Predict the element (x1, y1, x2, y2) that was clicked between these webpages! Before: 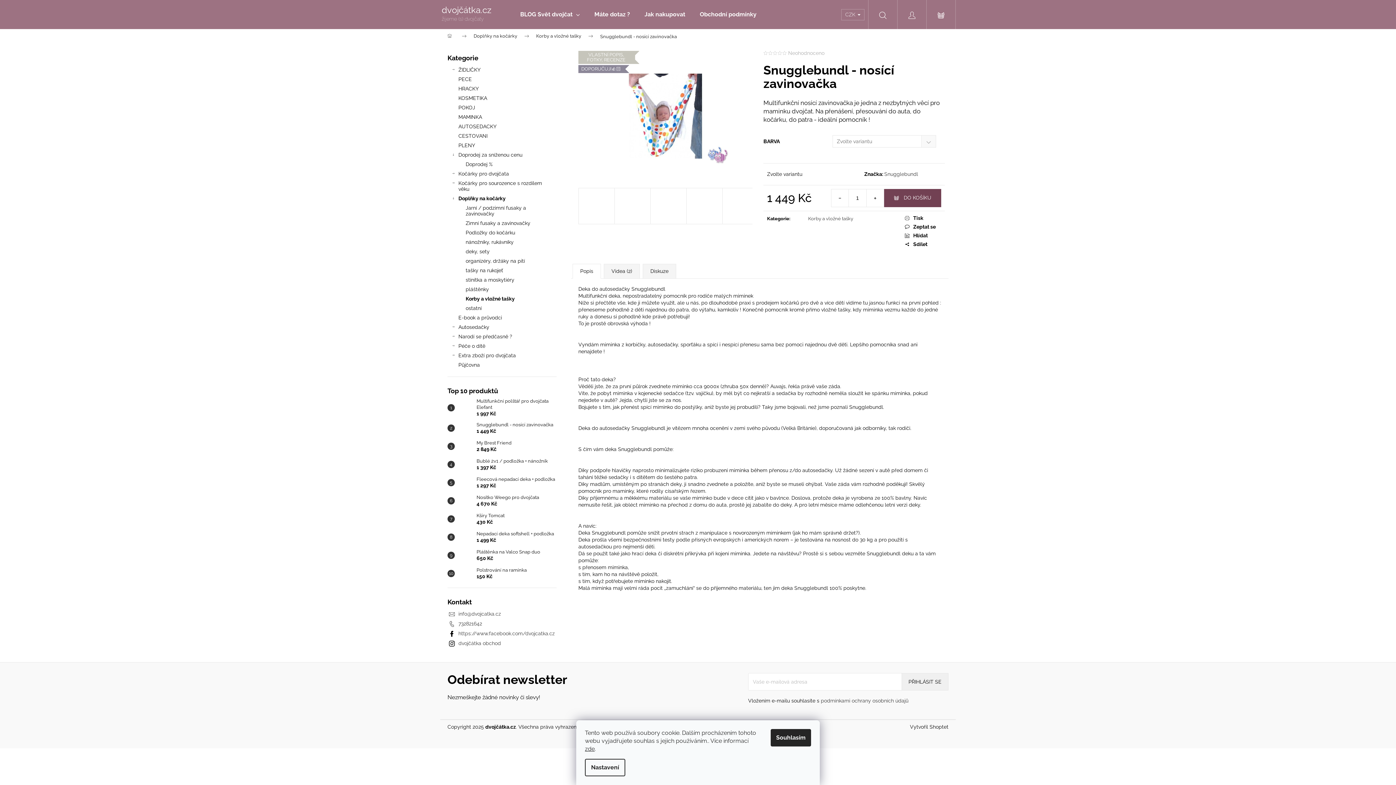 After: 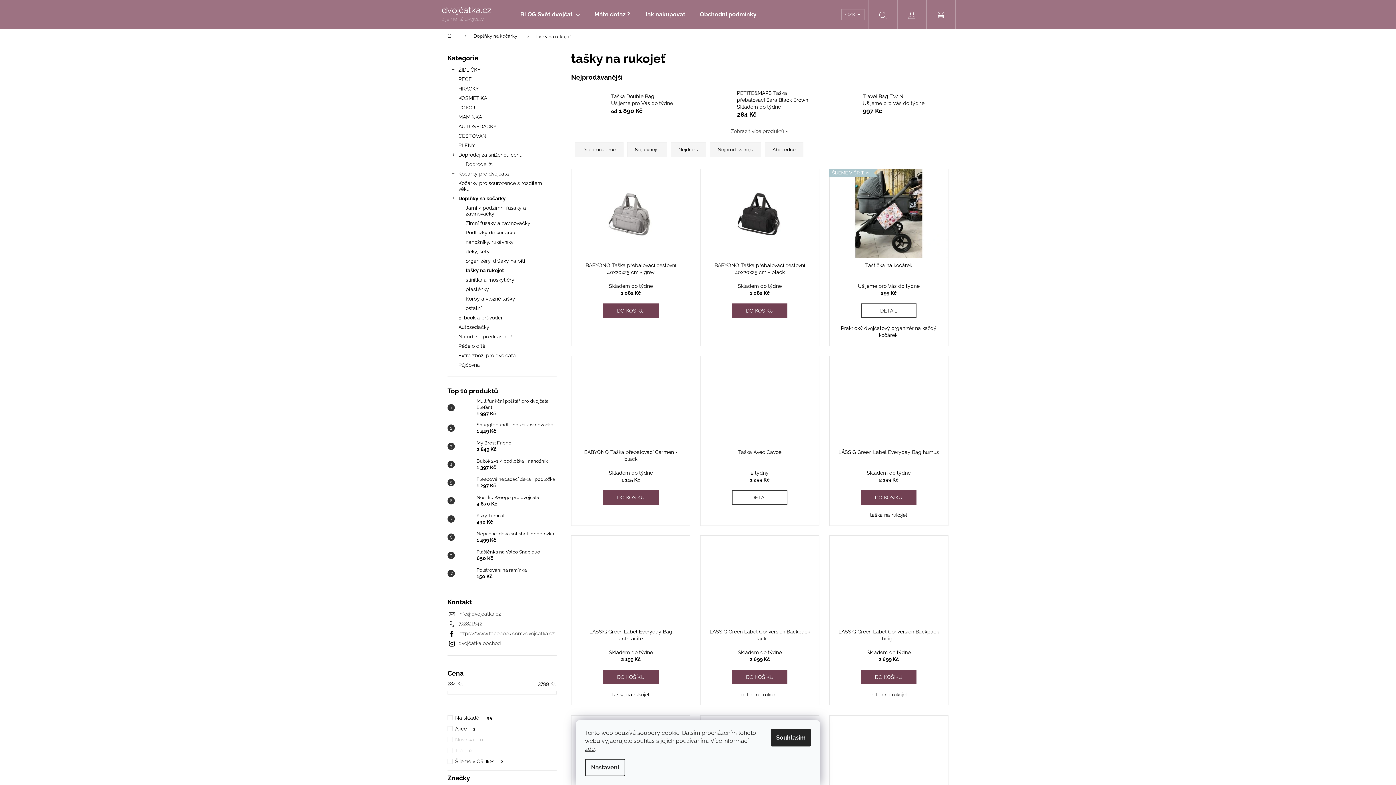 Action: bbox: (447, 265, 556, 275) label: tašky na rukojeť